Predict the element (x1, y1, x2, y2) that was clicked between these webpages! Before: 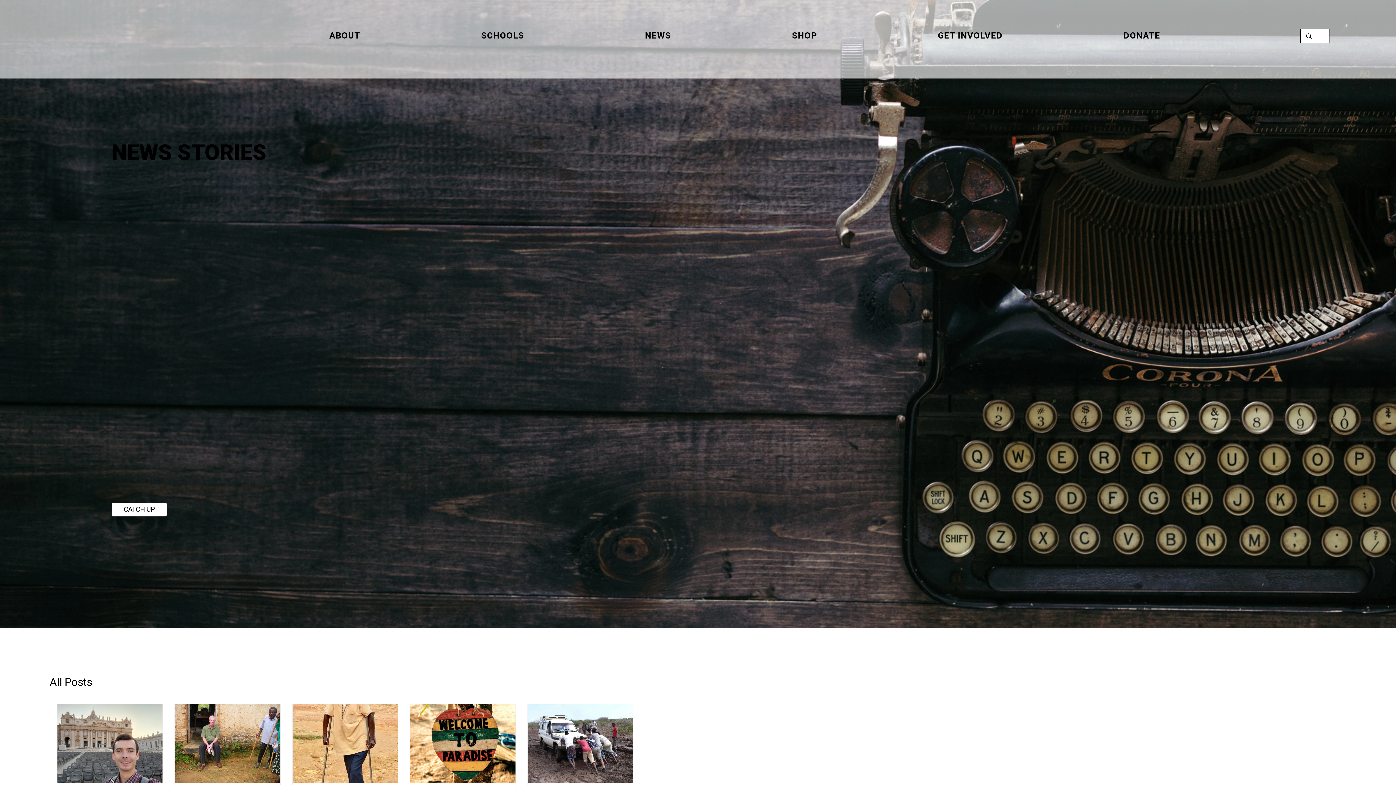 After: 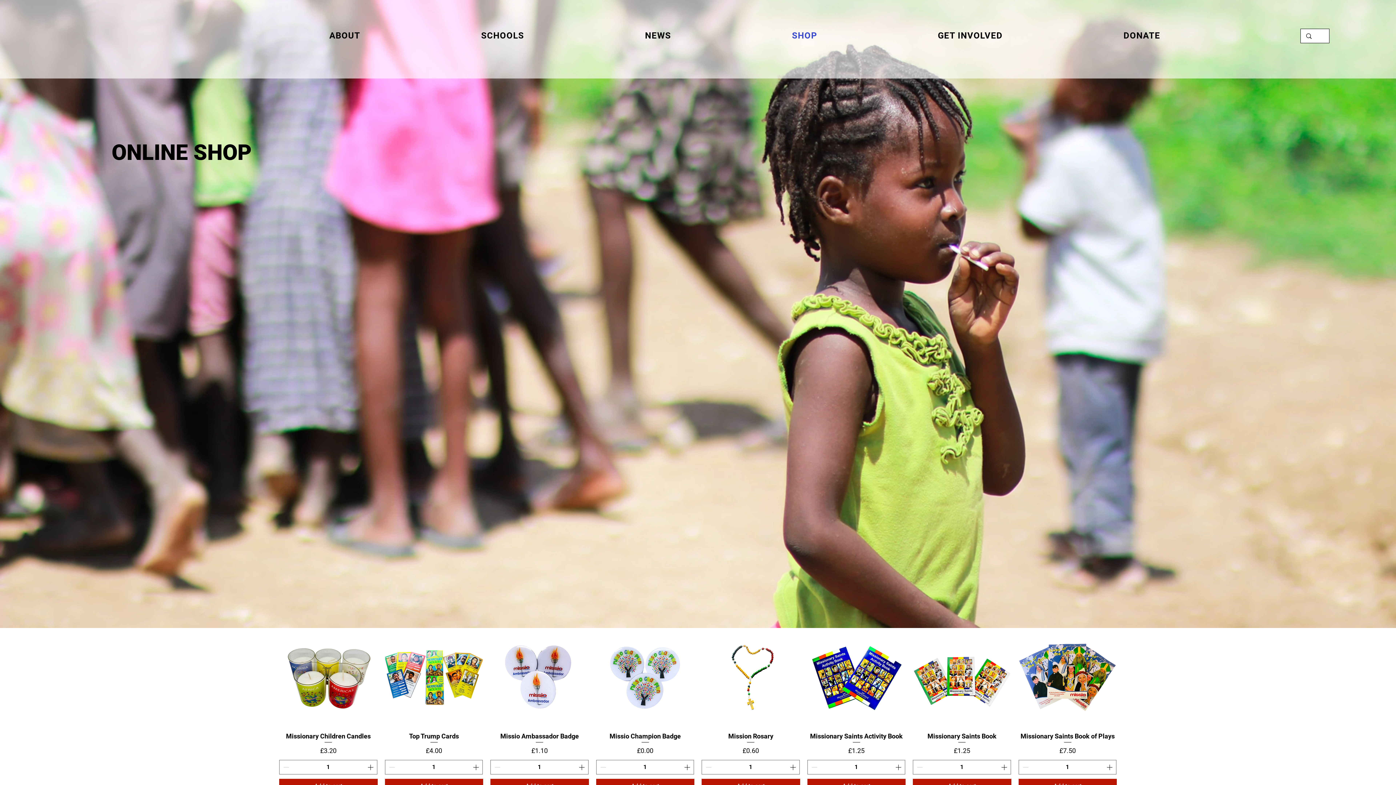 Action: label: SHOP bbox: (733, 26, 876, 44)